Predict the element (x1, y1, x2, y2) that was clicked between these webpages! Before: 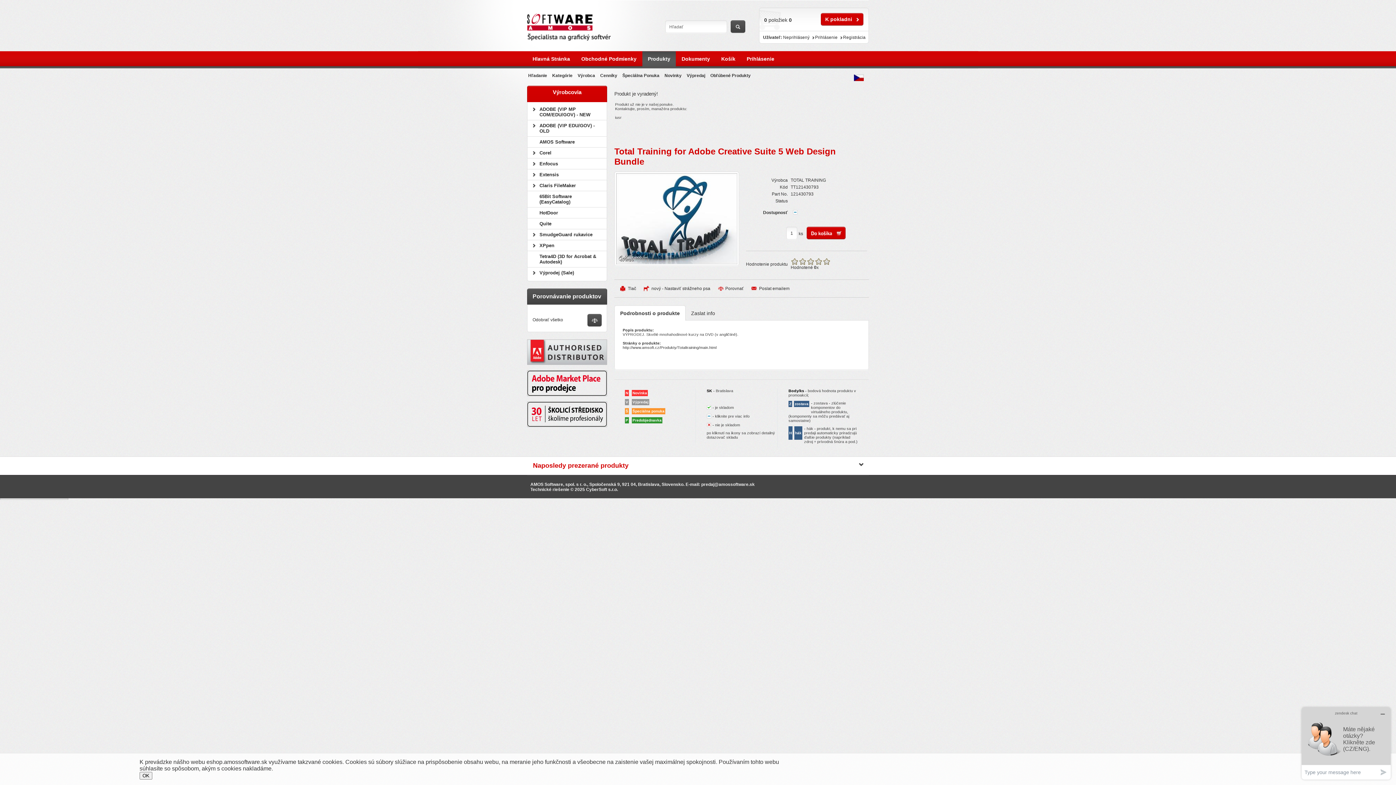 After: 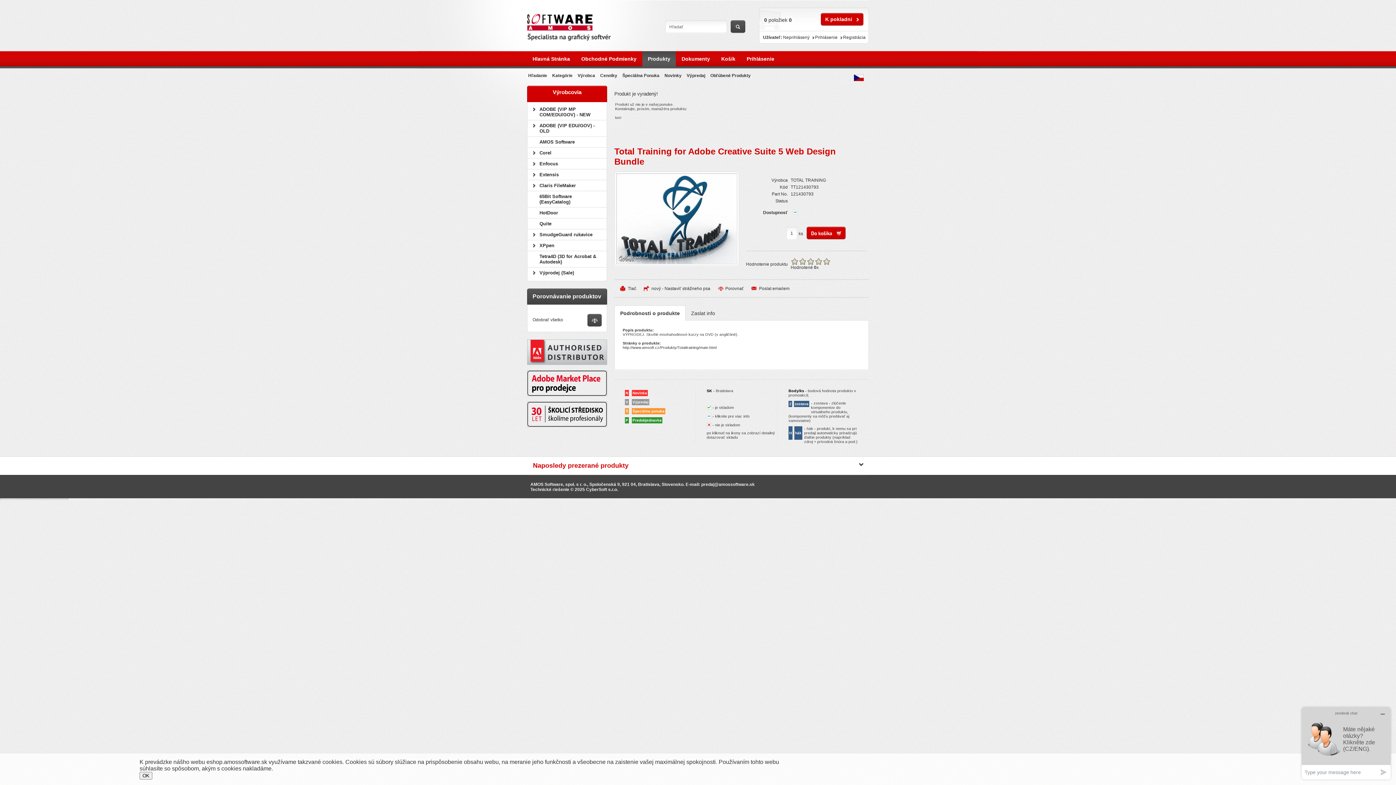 Action: bbox: (806, 226, 845, 239) label:  